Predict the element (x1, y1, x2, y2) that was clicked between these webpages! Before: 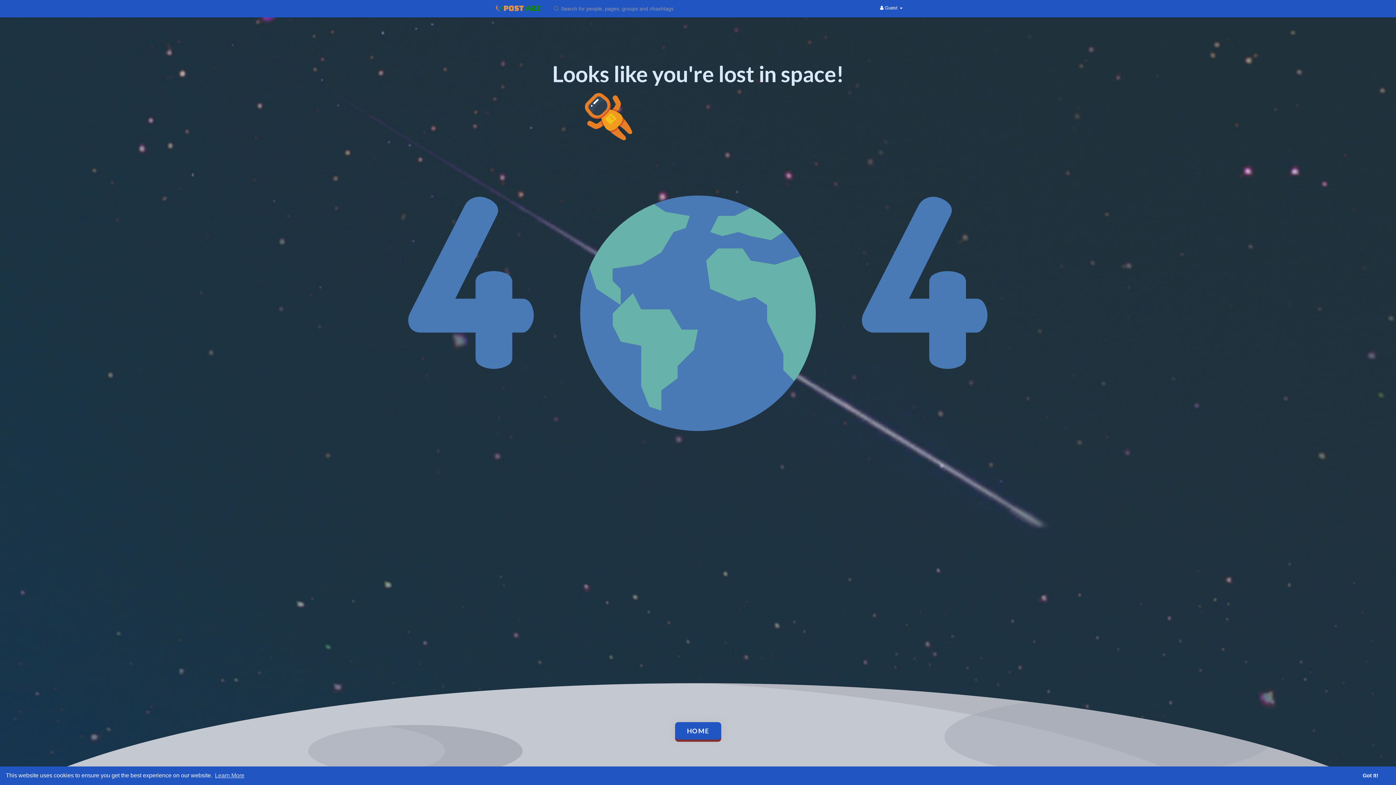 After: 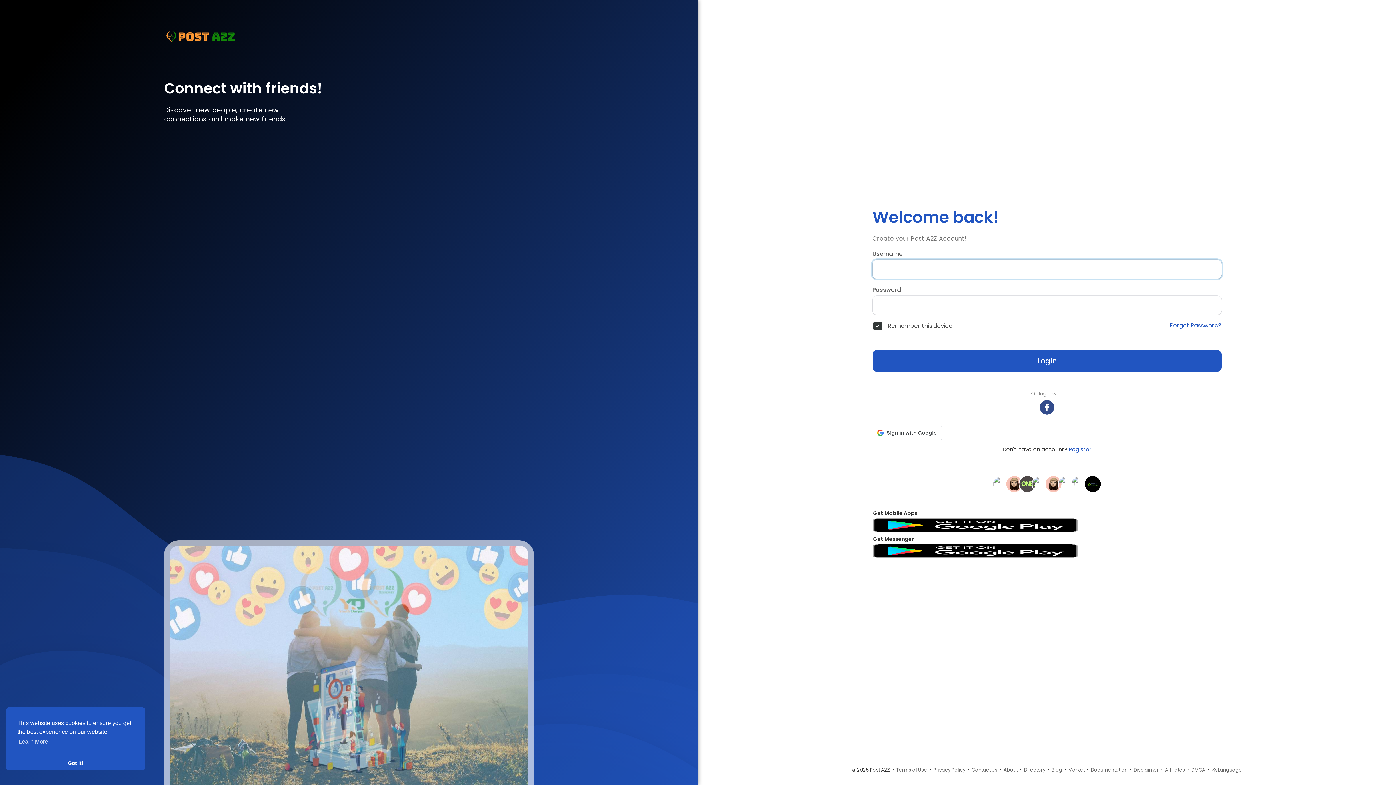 Action: bbox: (675, 722, 721, 740) label: HOME